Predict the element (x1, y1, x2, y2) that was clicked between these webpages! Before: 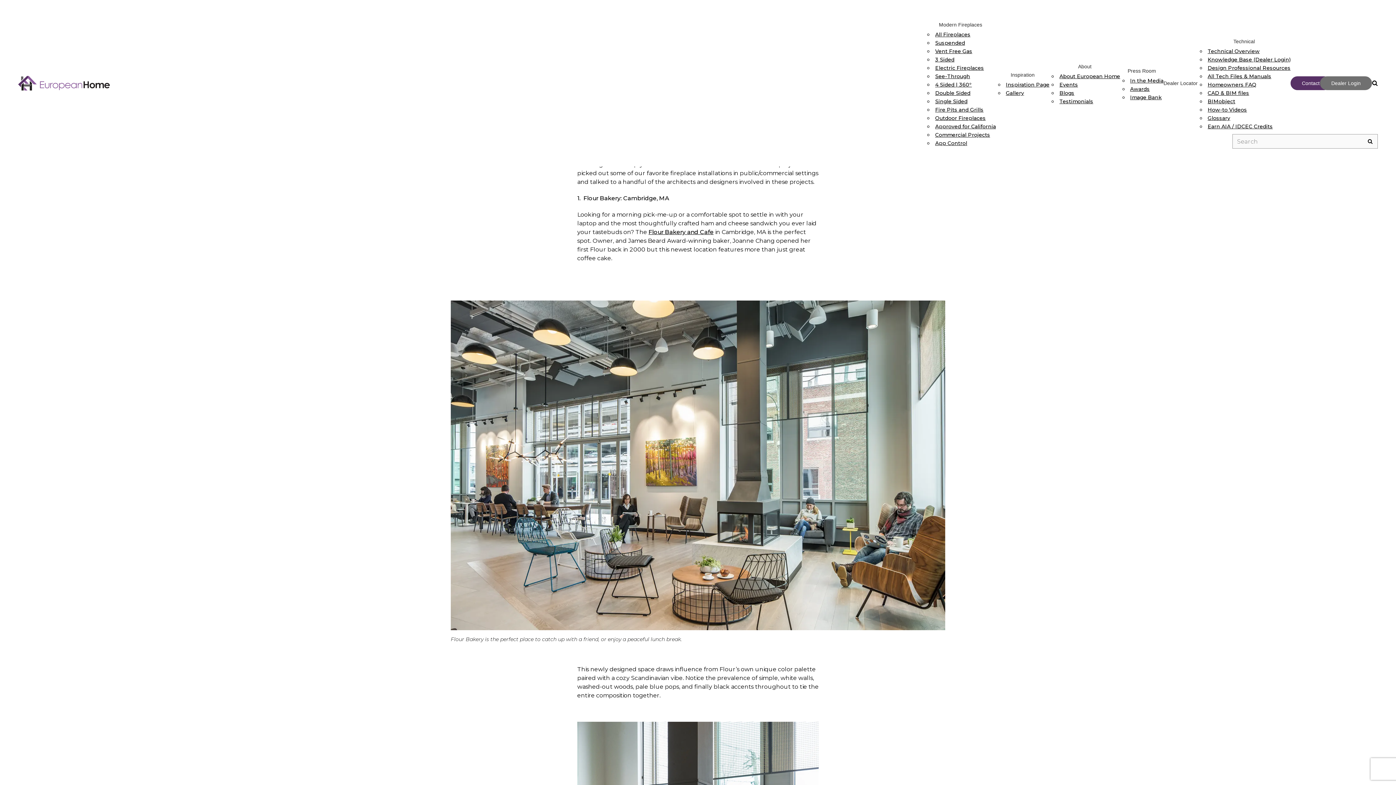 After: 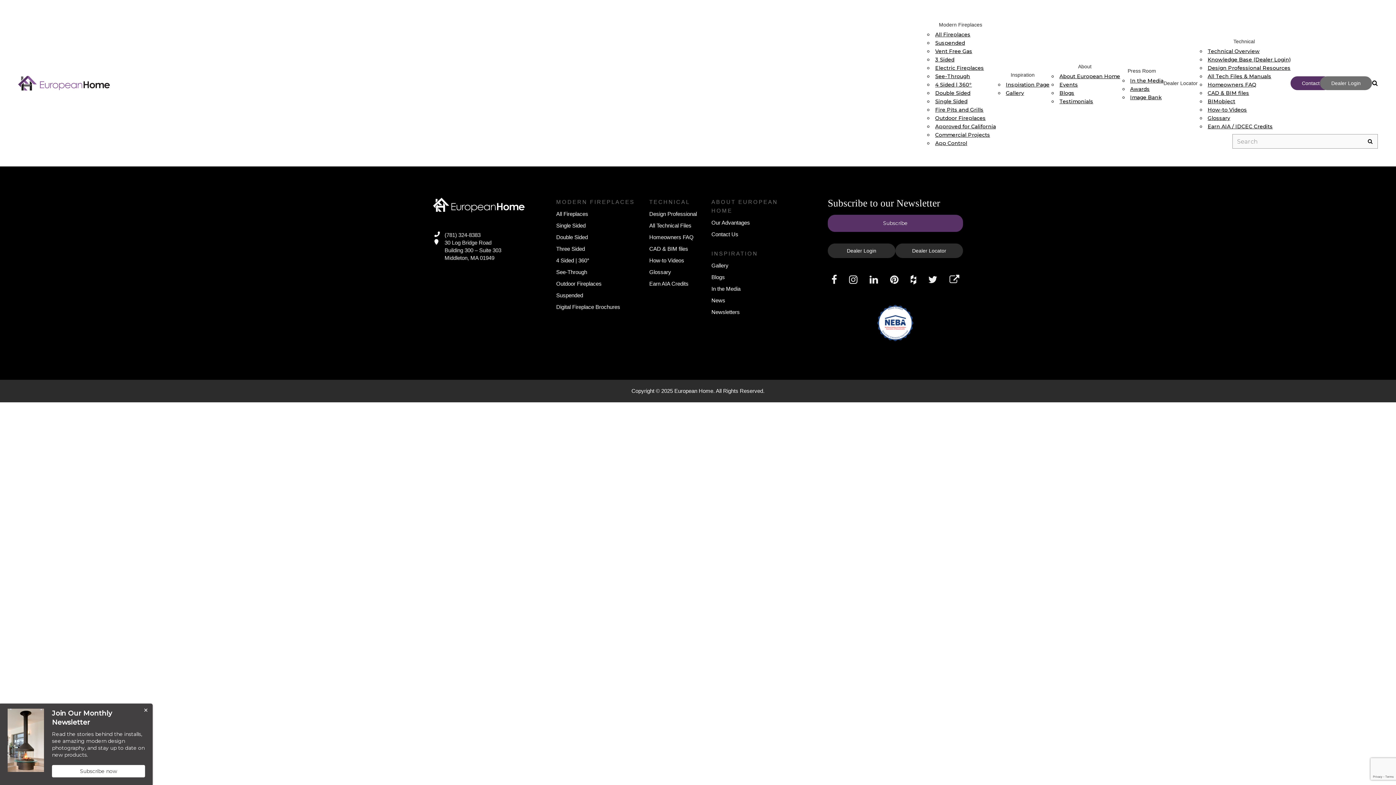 Action: bbox: (1130, 94, 1162, 100) label: Image Bank